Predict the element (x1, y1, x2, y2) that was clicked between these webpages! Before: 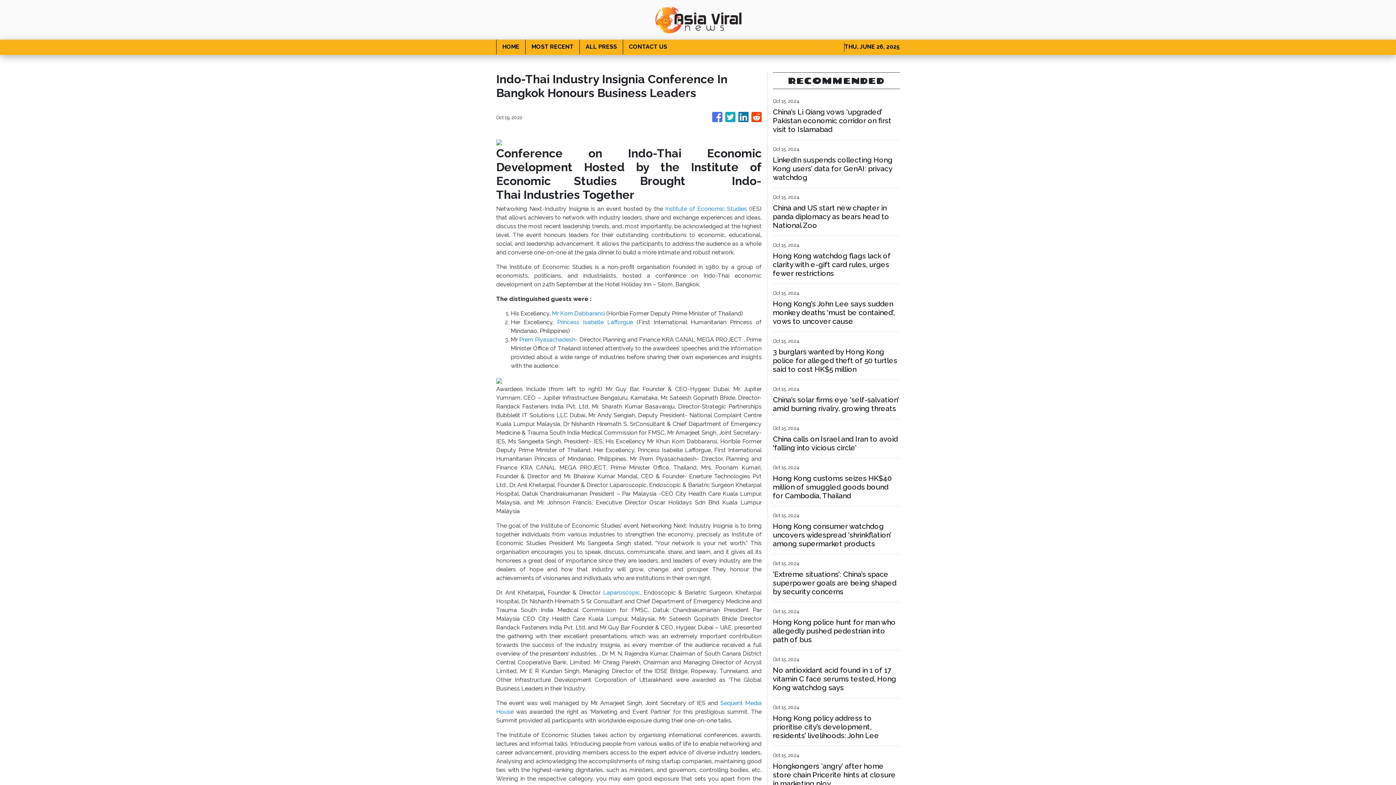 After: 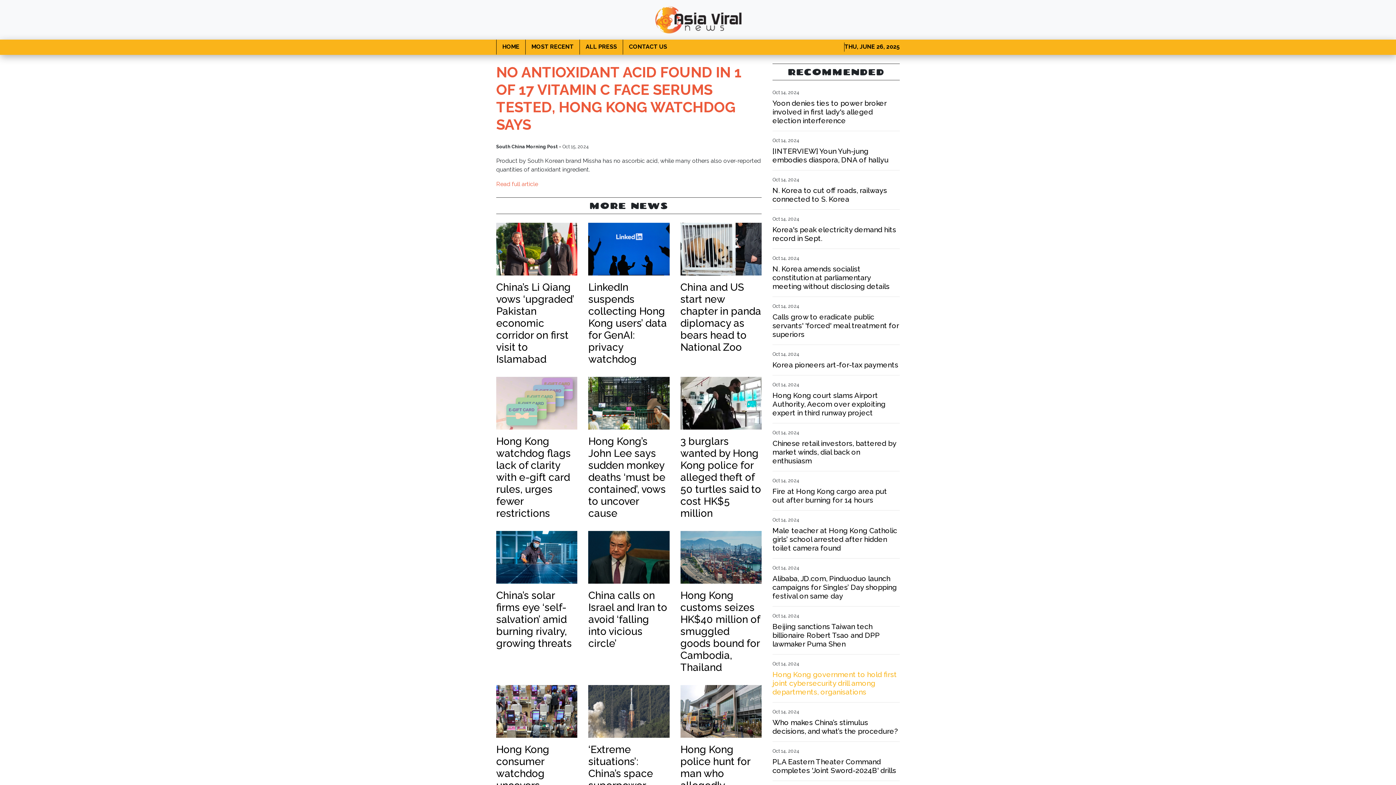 Action: bbox: (773, 666, 900, 692) label: No antioxidant acid found in 1 of 17 vitamin C face serums tested, Hong Kong watchdog says